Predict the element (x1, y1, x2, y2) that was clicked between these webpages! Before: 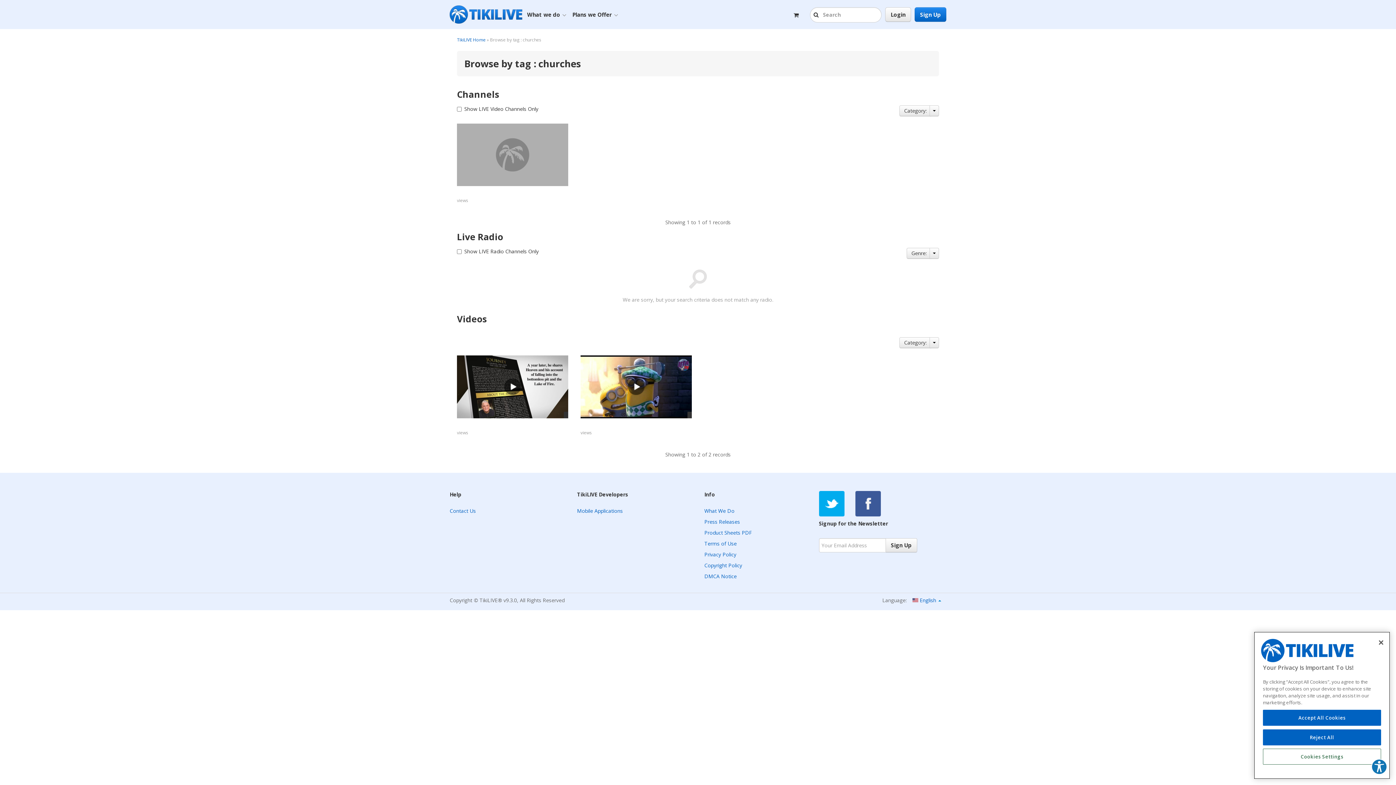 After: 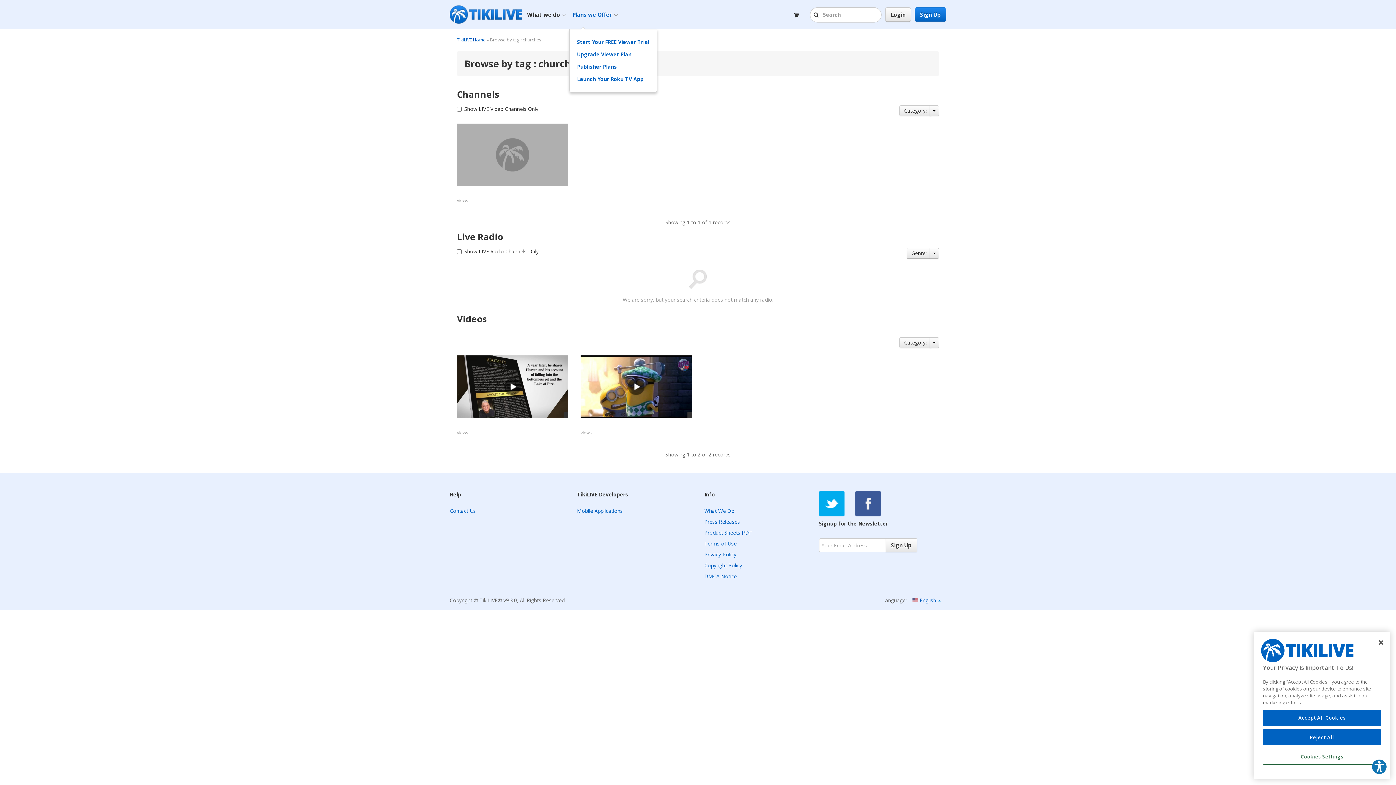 Action: bbox: (569, 0, 621, 29) label: Plans we Offer